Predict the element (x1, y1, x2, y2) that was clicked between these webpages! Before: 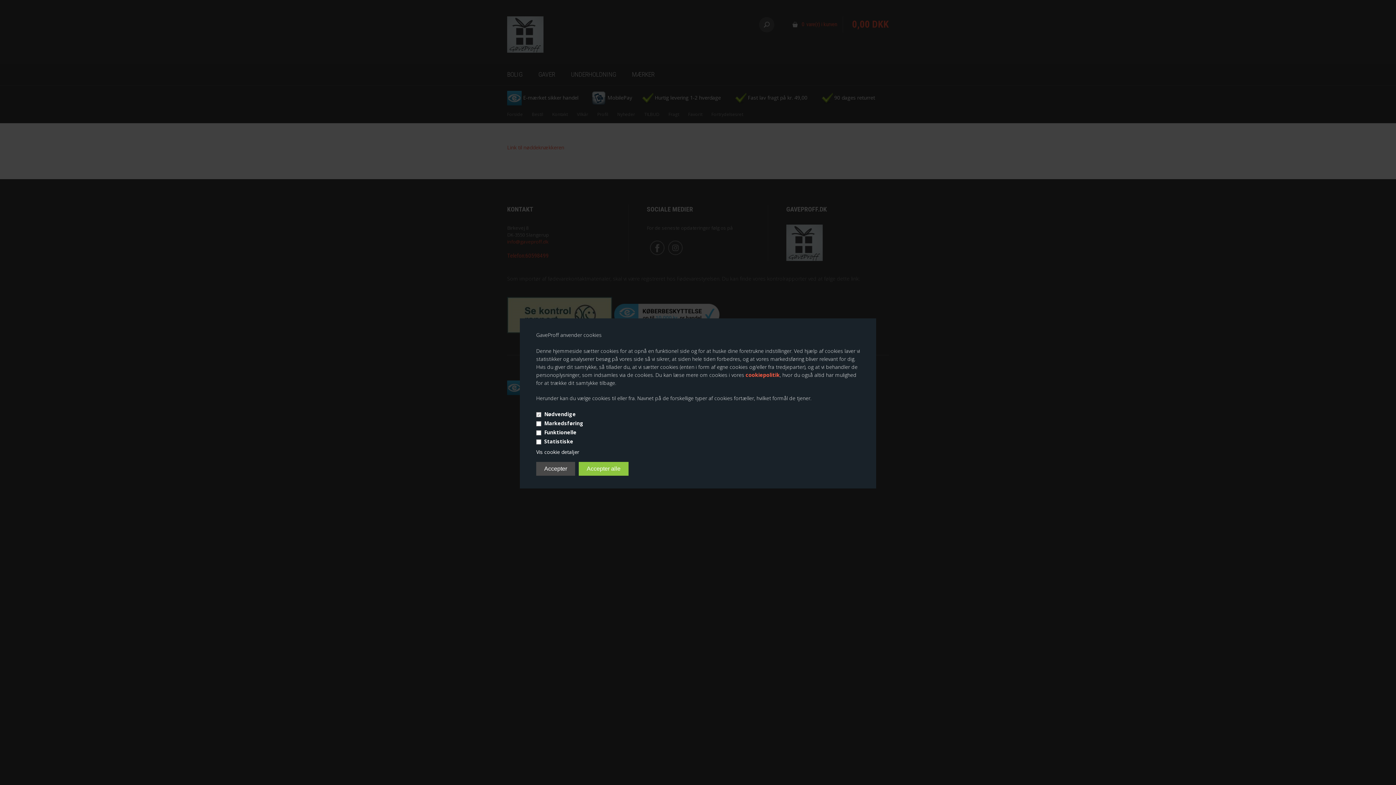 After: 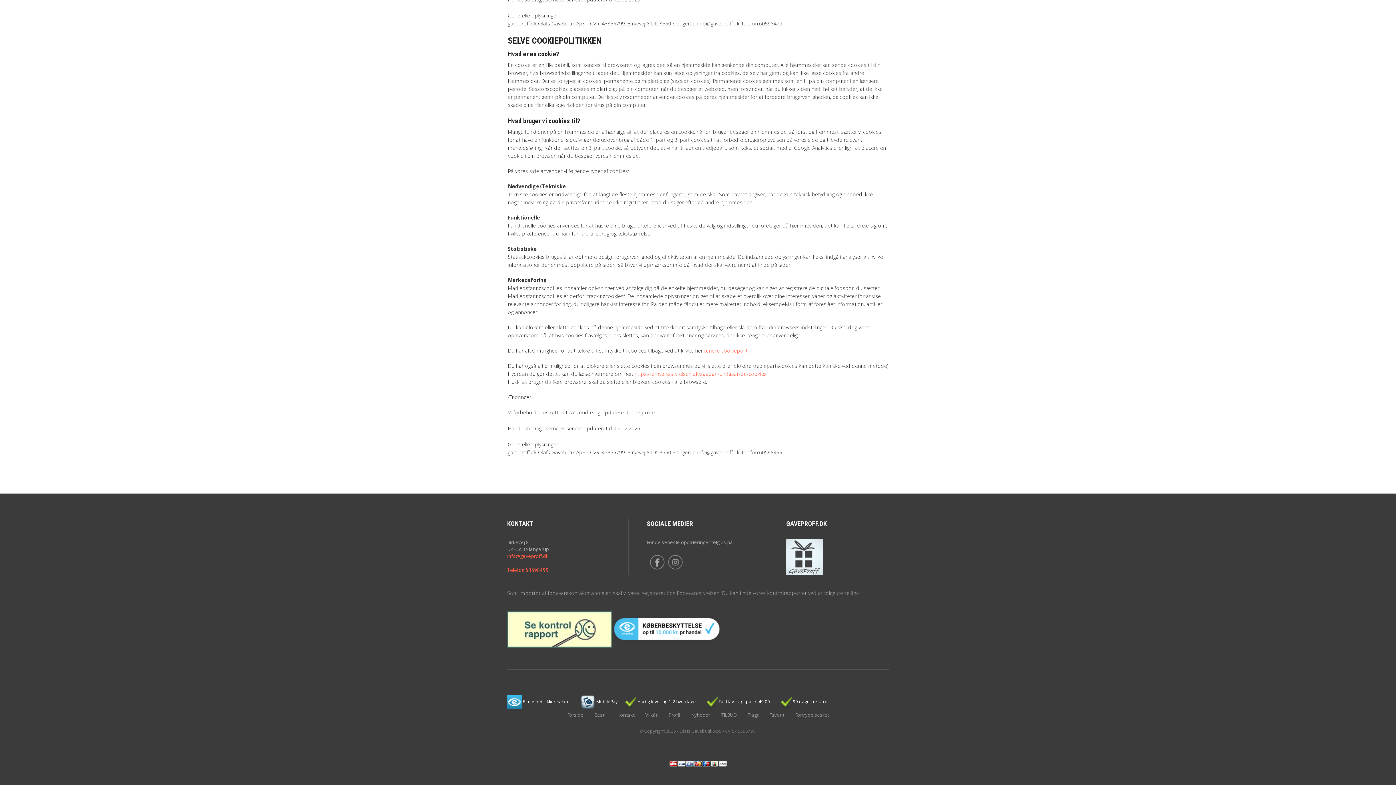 Action: label: cookiepolitik bbox: (745, 371, 780, 378)